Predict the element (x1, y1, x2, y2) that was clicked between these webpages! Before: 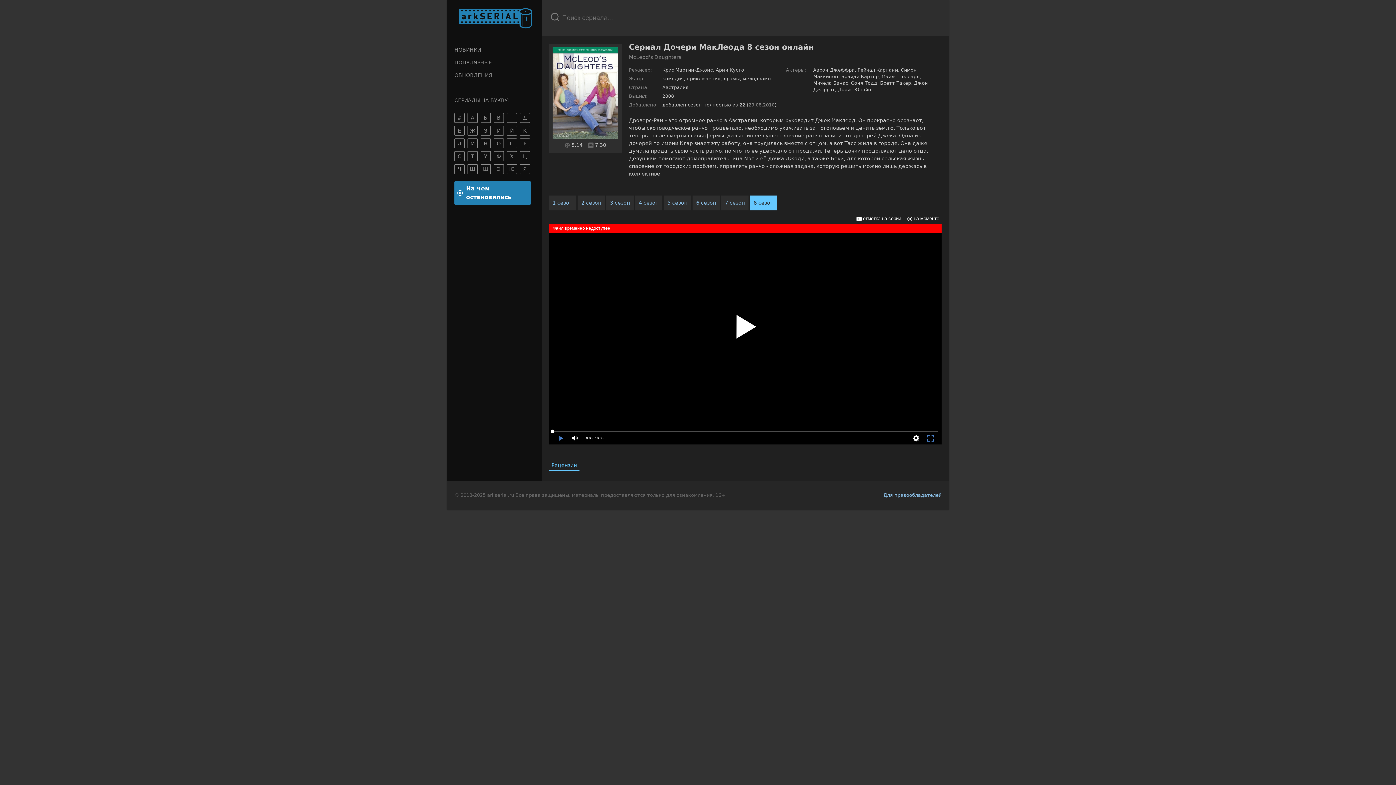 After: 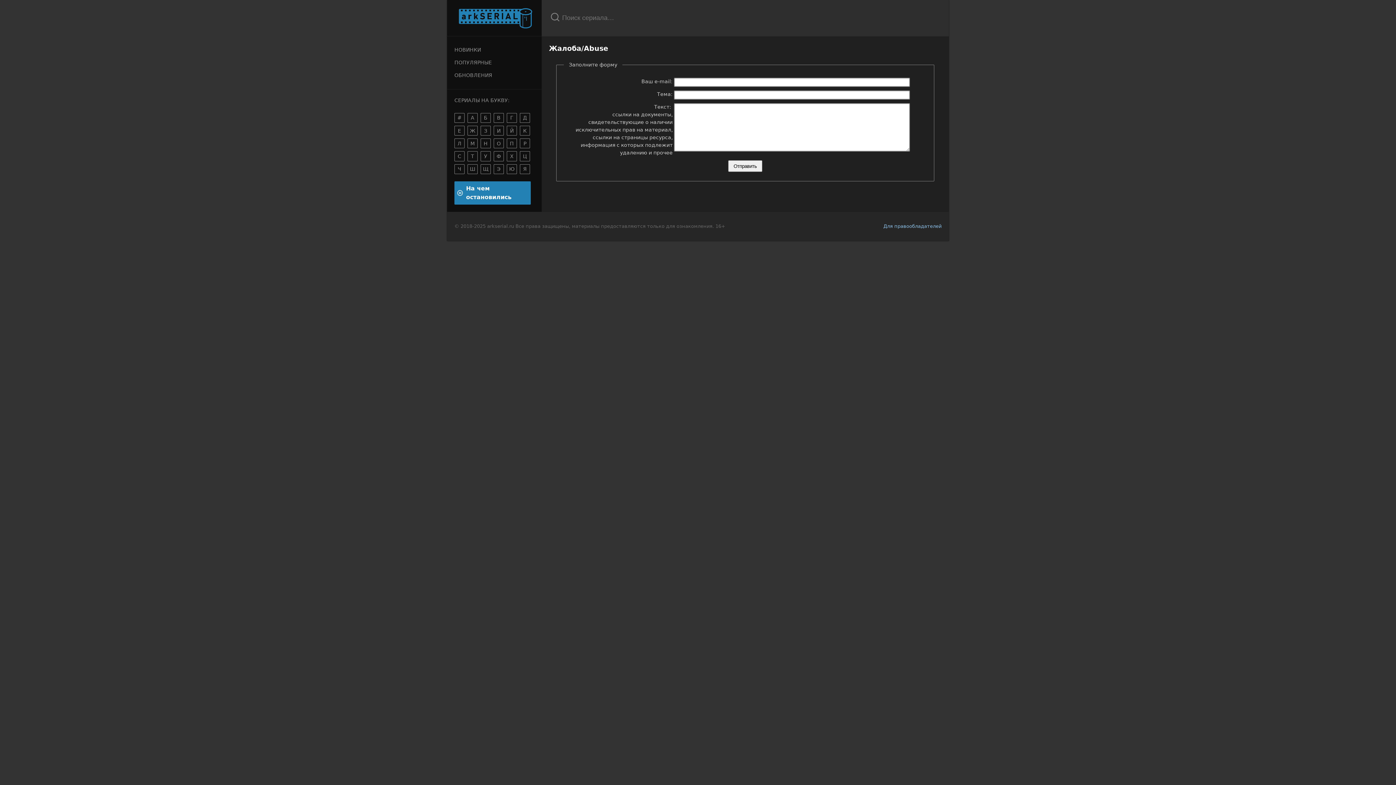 Action: label: Для правообладателей bbox: (883, 492, 941, 499)